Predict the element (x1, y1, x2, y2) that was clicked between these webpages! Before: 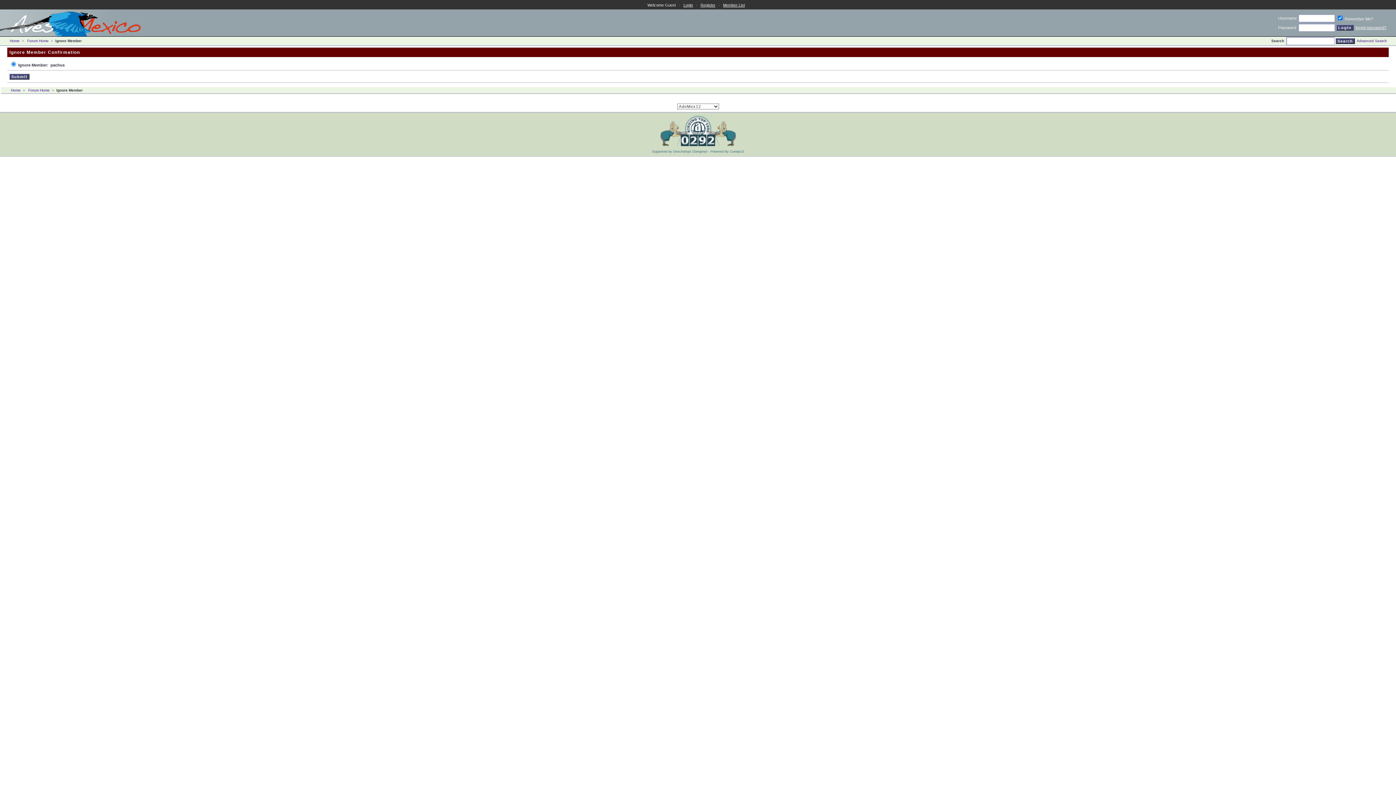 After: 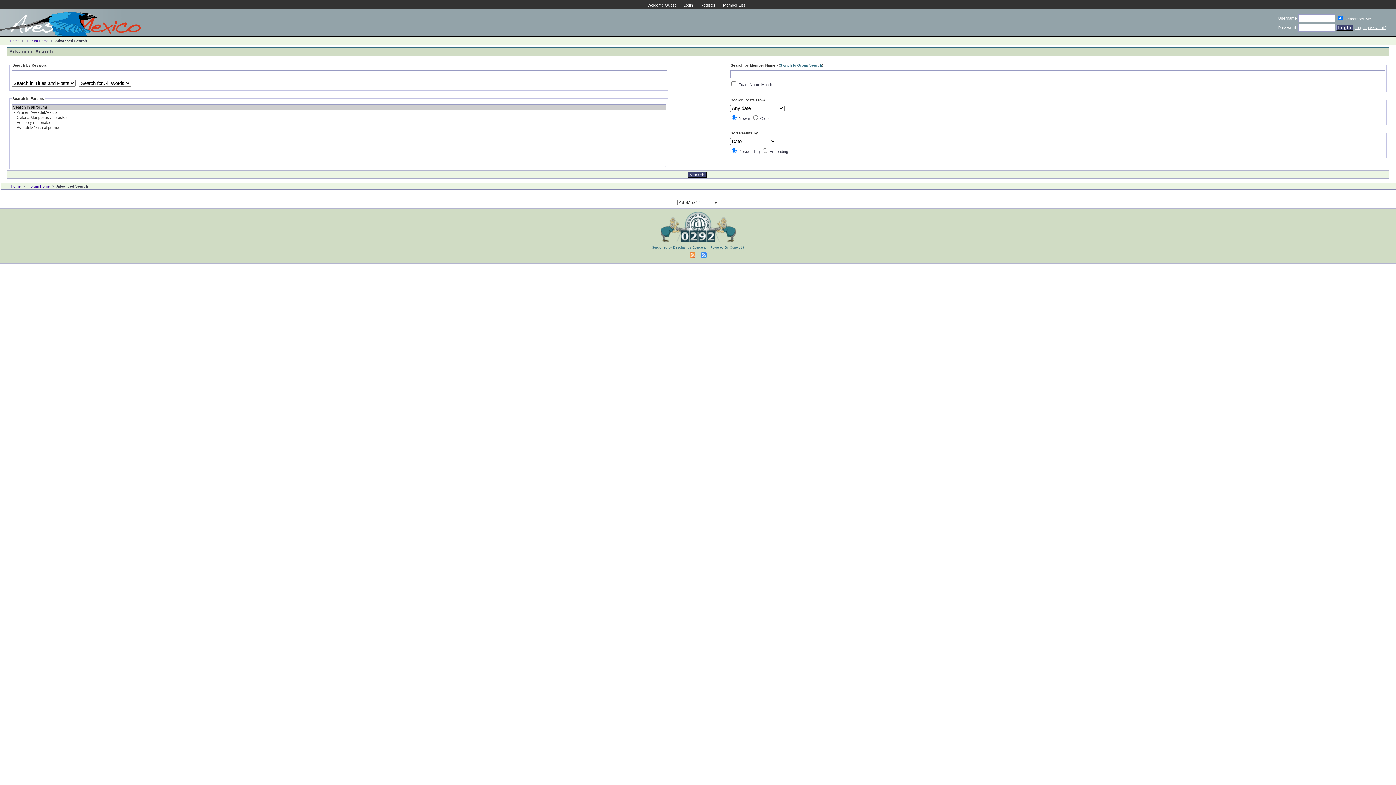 Action: label: Advanced Search bbox: (1357, 38, 1387, 42)